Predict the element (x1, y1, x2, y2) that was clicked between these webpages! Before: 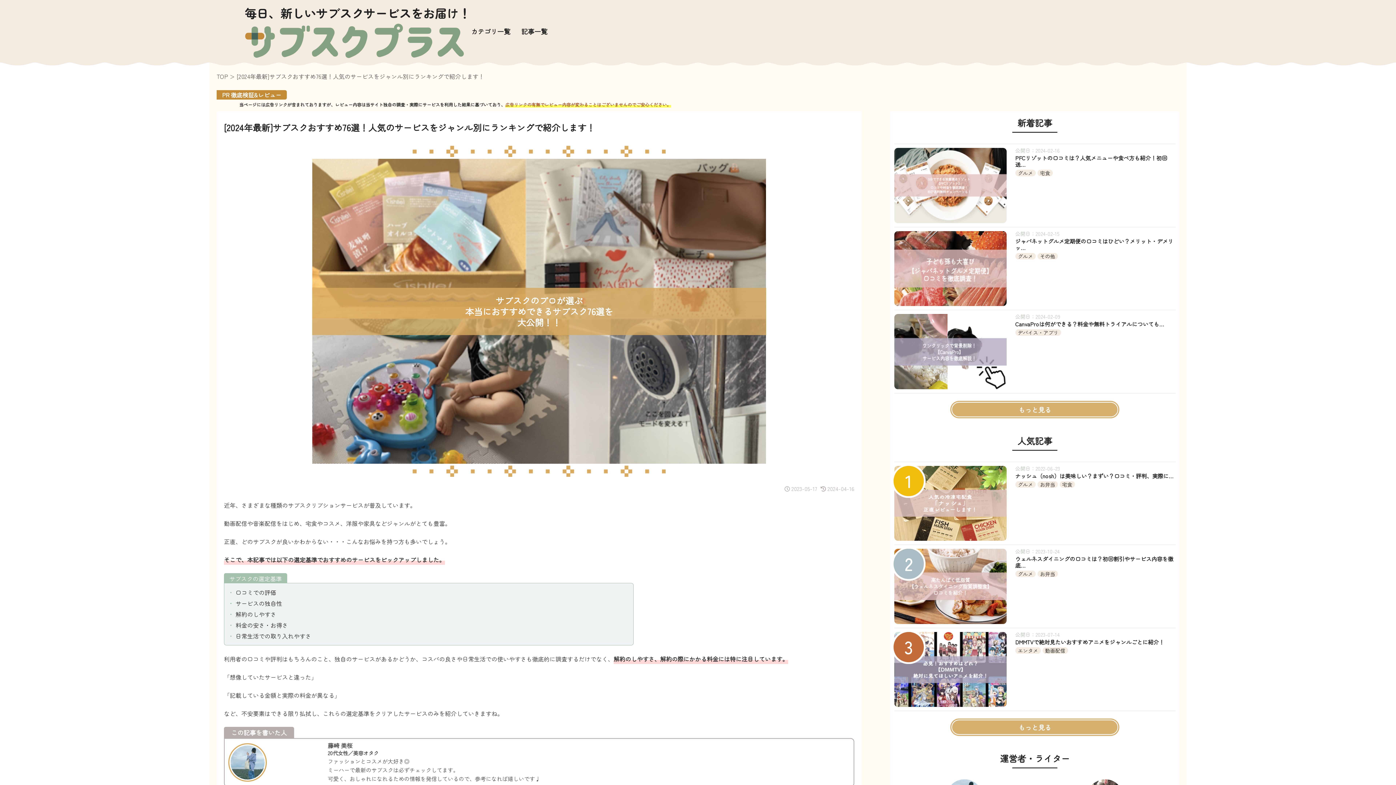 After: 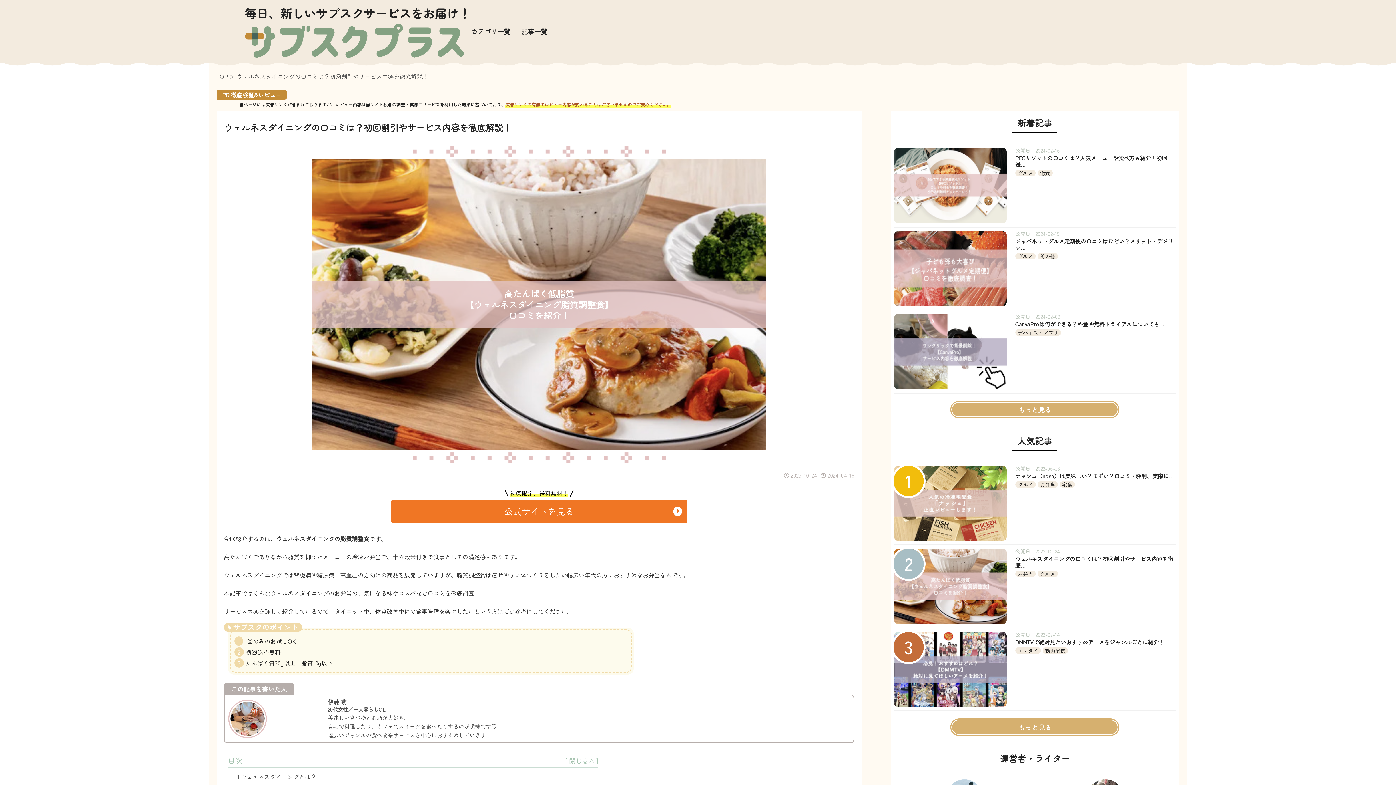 Action: bbox: (894, 549, 1007, 624)